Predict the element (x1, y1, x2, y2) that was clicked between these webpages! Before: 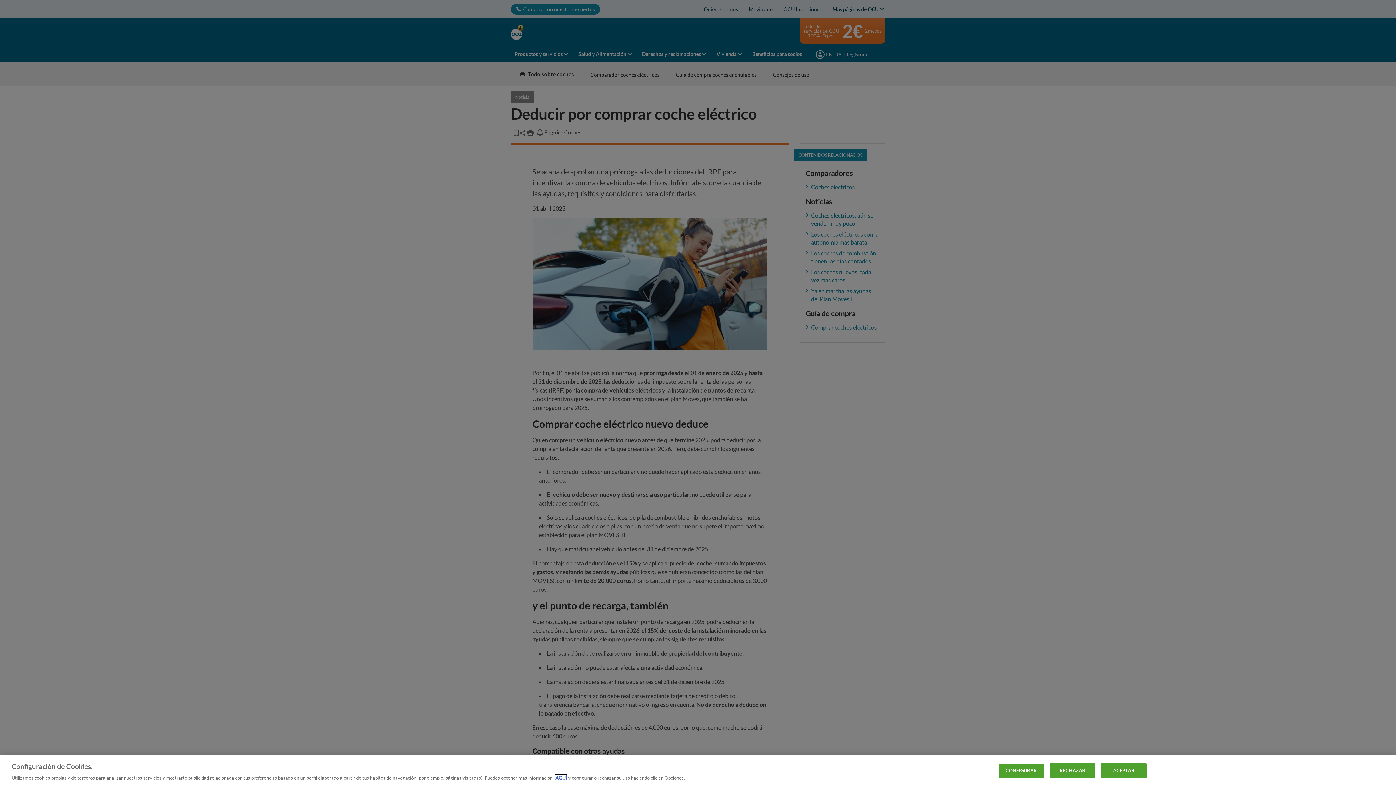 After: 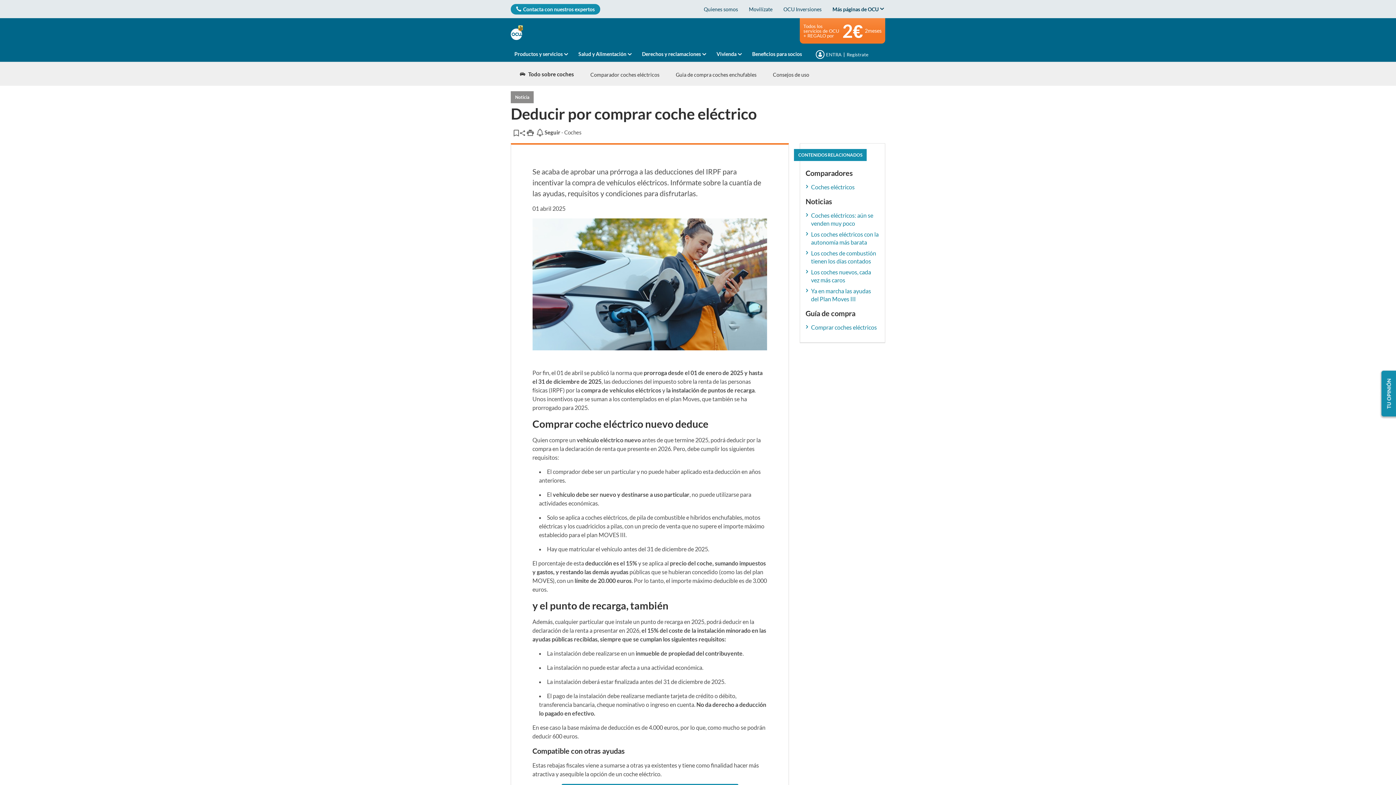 Action: label: ACEPTAR bbox: (1101, 763, 1146, 778)